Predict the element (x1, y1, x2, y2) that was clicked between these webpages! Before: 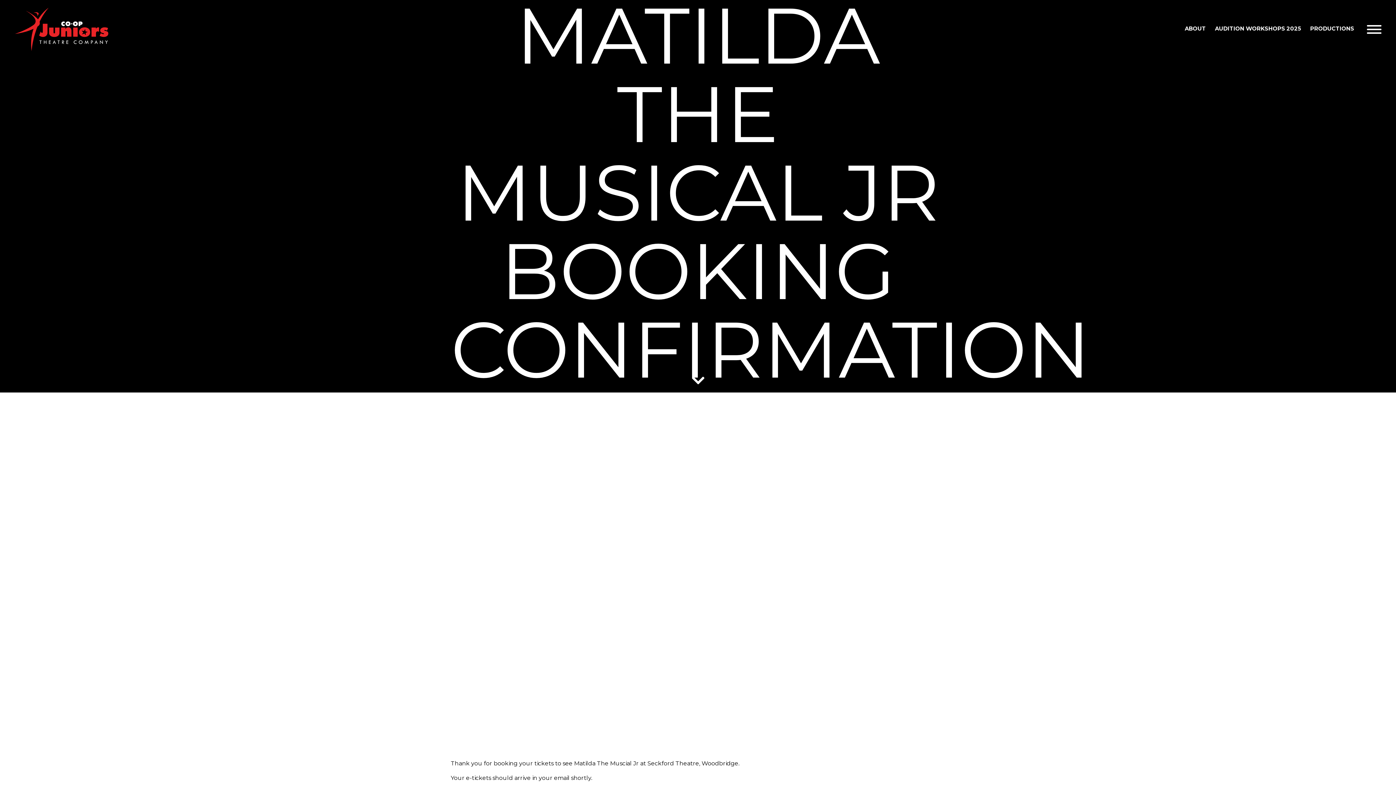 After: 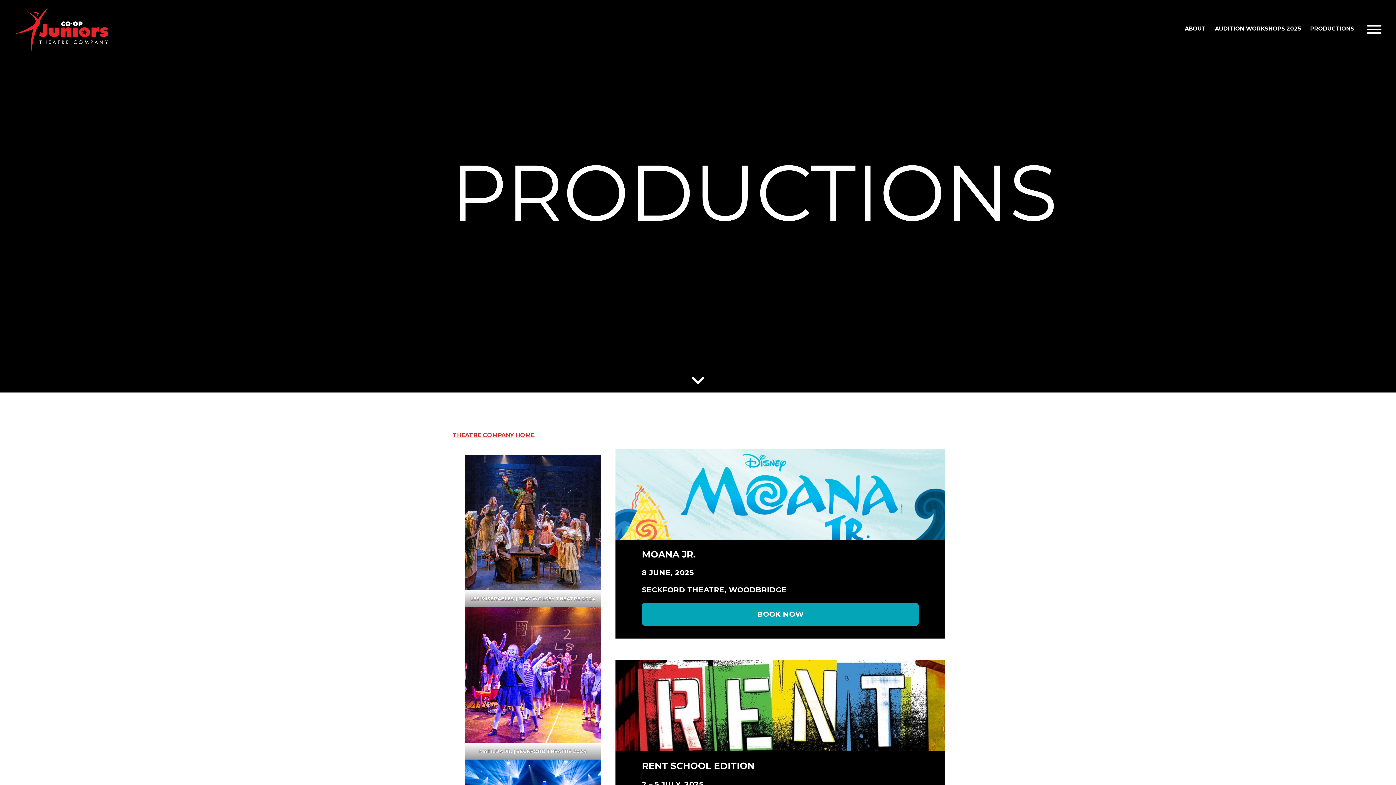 Action: label: PRODUCTIONS bbox: (1310, 25, 1354, 32)